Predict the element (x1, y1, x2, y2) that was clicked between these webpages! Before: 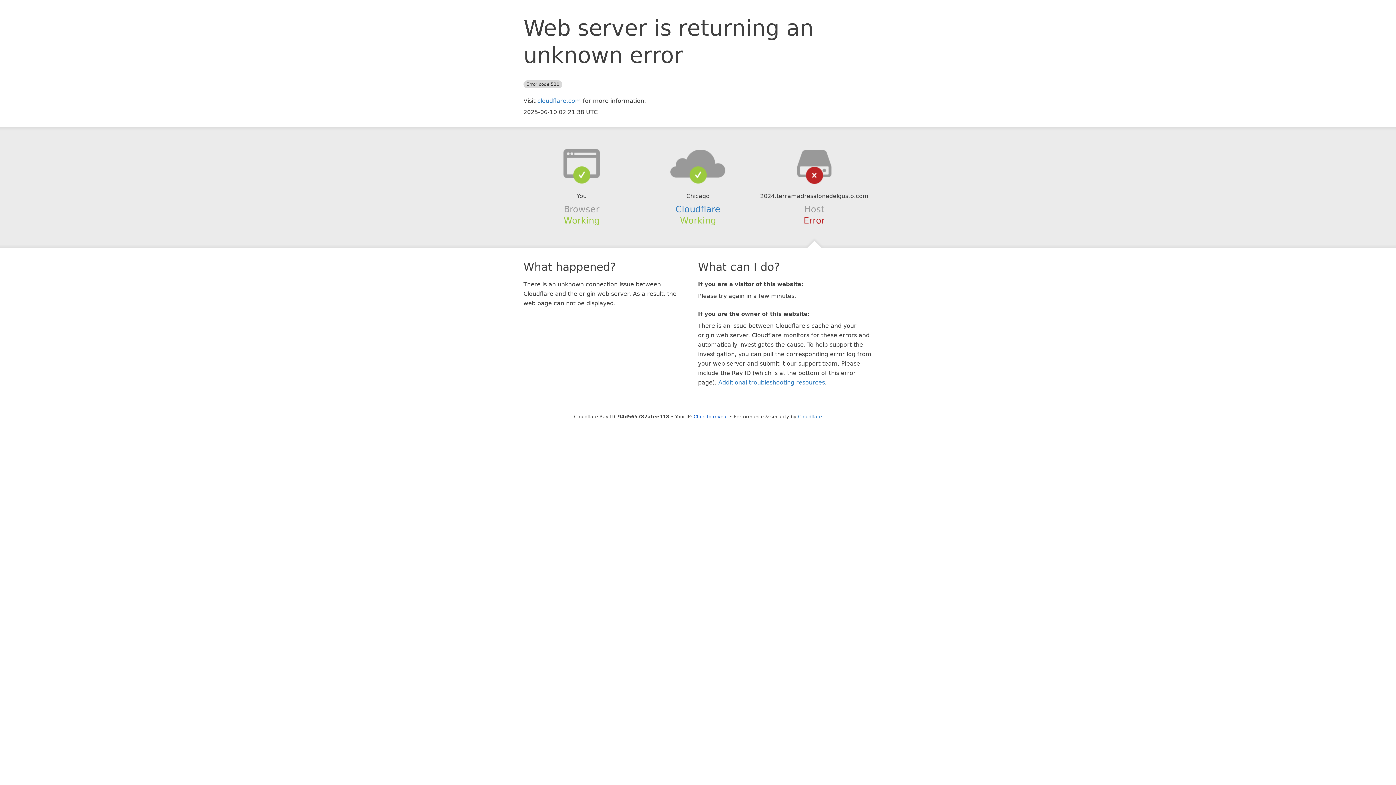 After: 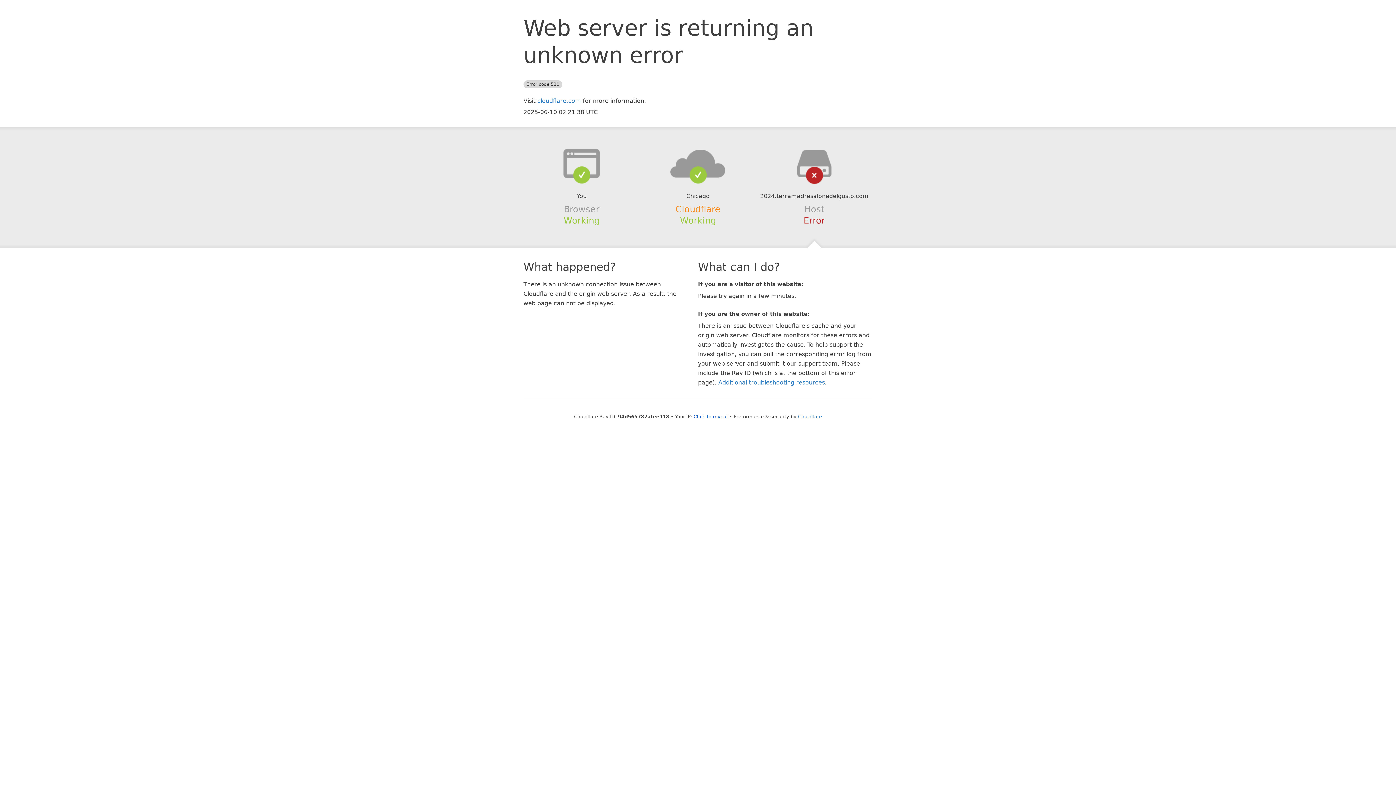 Action: label: Cloudflare bbox: (675, 204, 720, 214)